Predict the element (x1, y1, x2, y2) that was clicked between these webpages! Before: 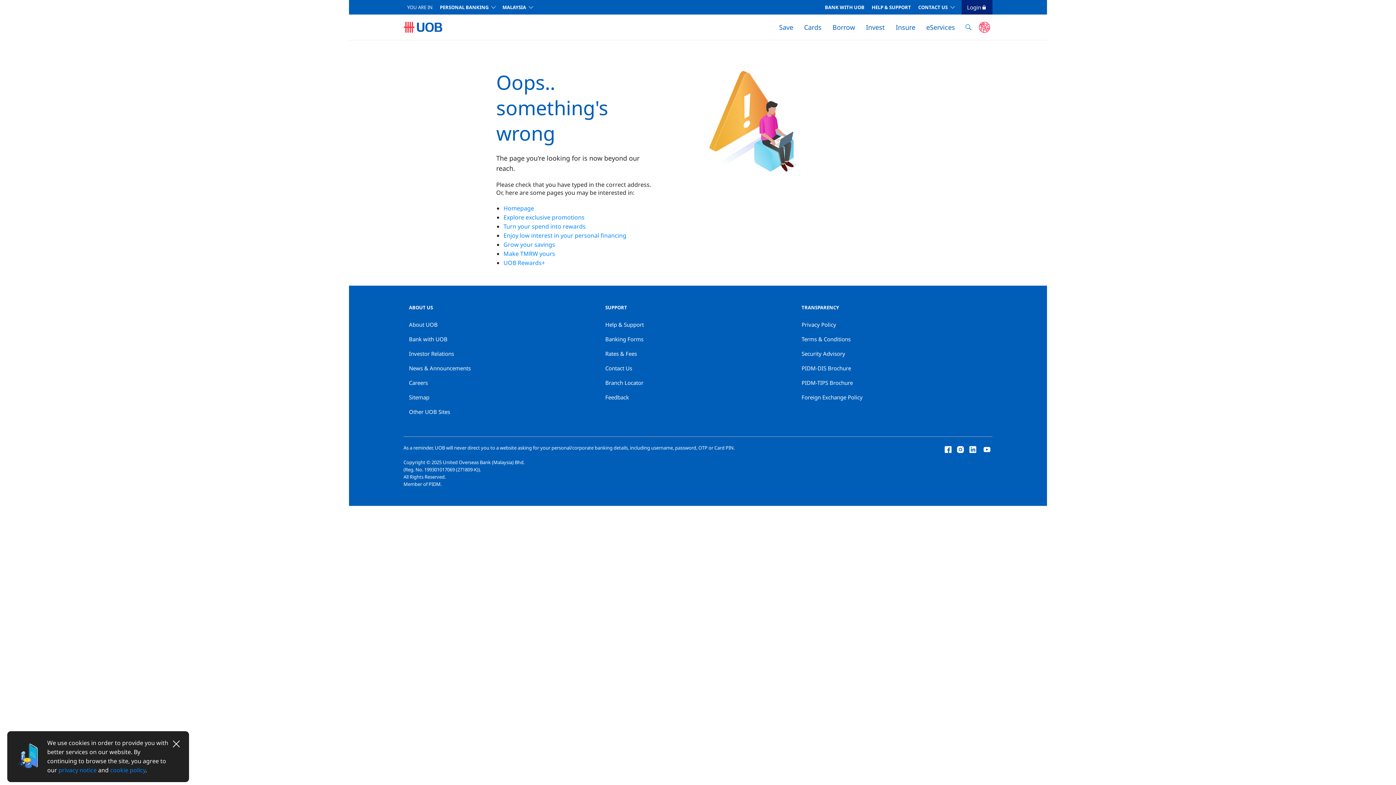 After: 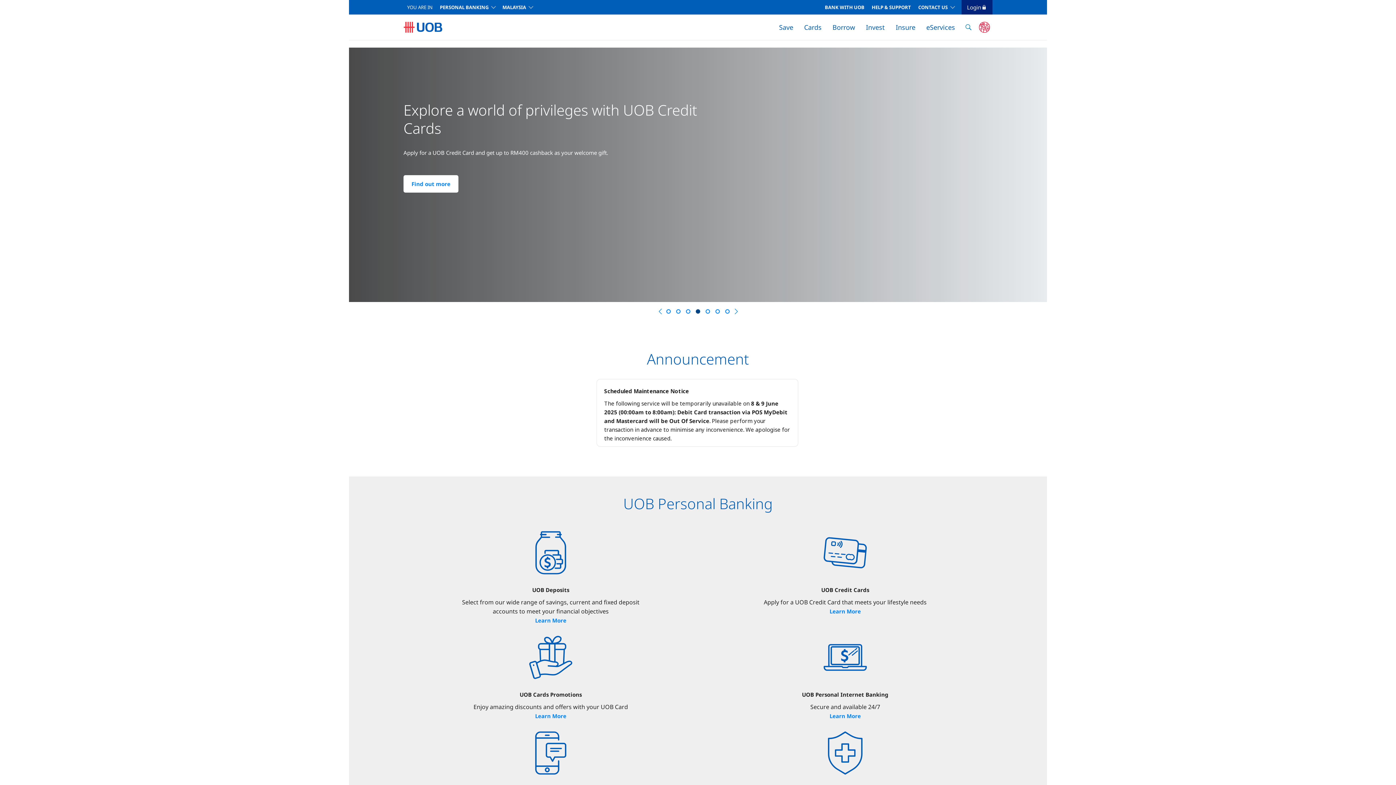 Action: label: BANK WITH UOB bbox: (825, 3, 864, 10)